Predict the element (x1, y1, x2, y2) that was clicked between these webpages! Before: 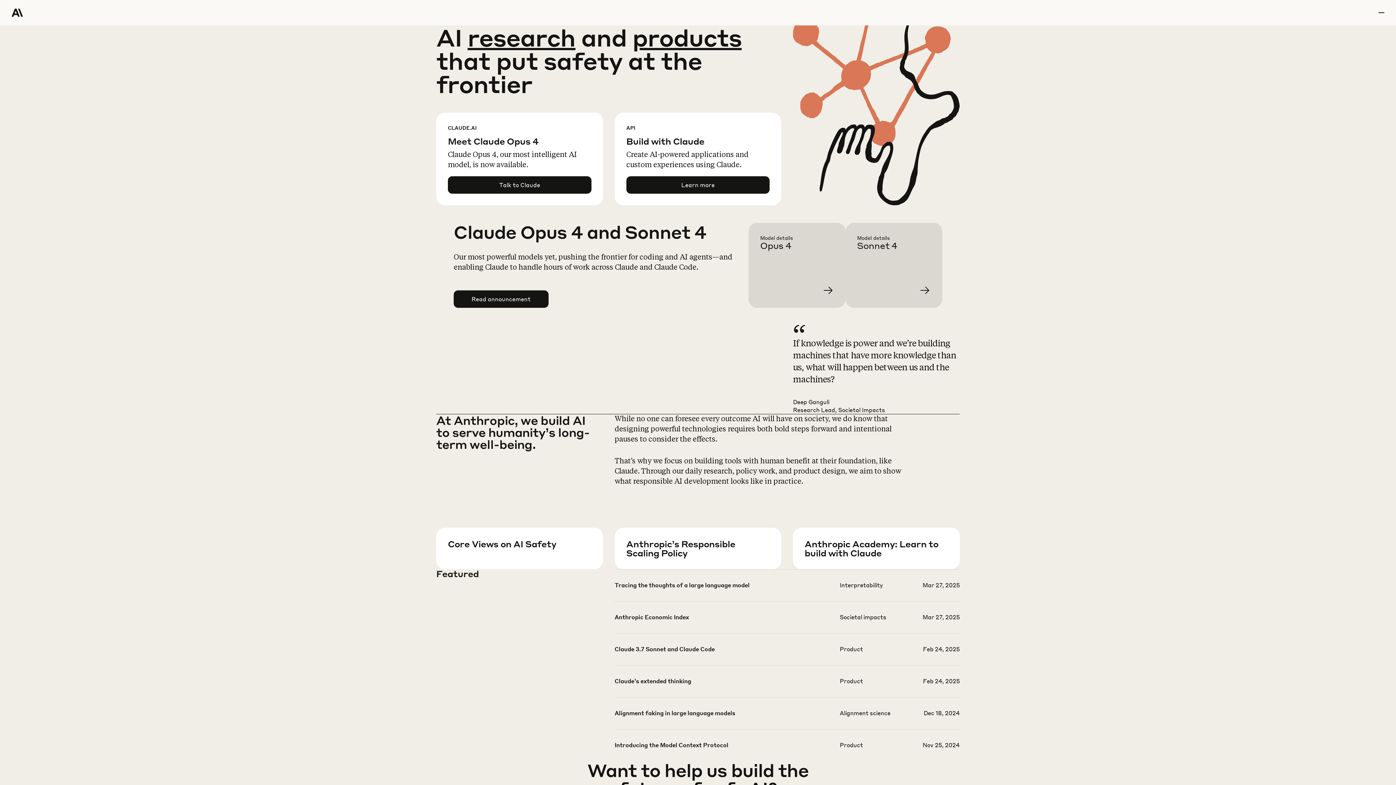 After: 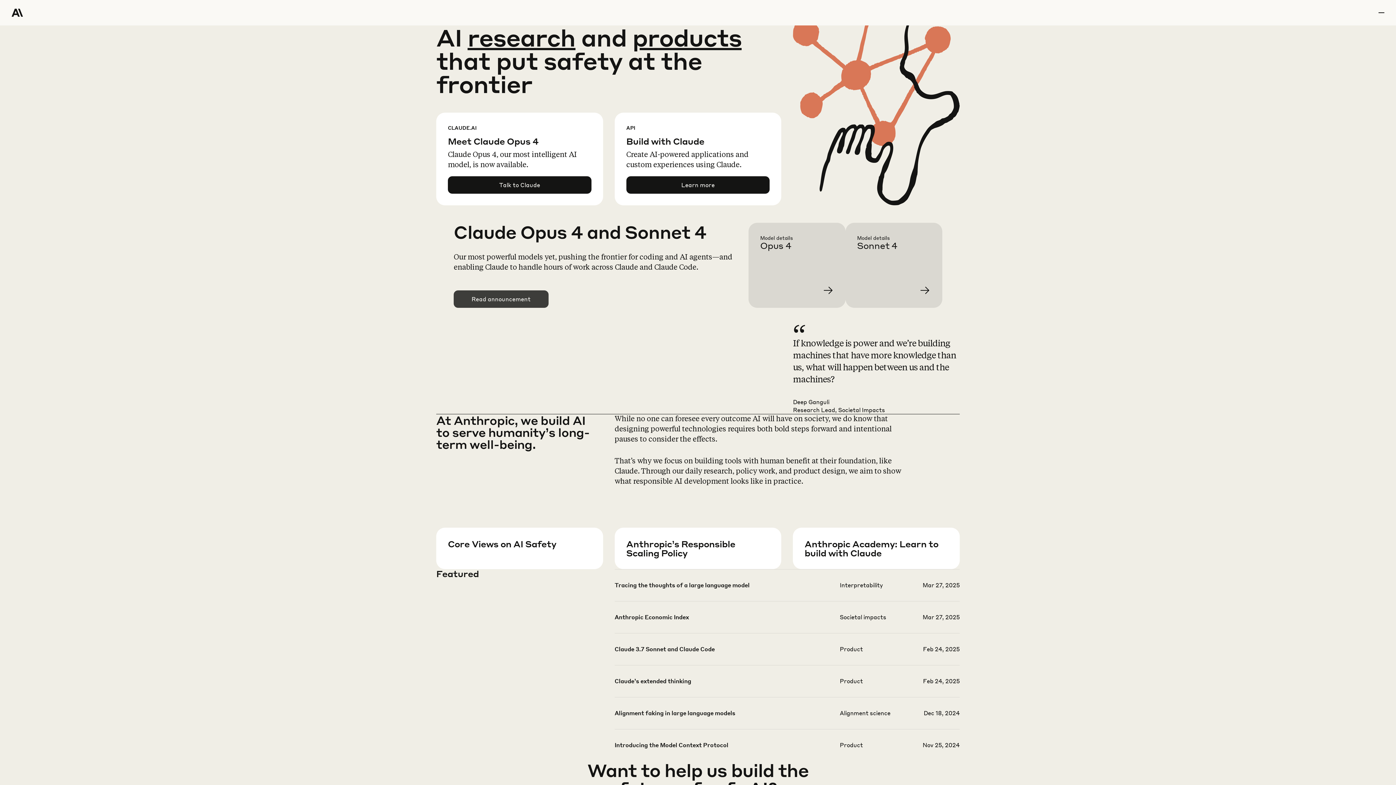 Action: bbox: (454, 290, 548, 307) label: Read announcement